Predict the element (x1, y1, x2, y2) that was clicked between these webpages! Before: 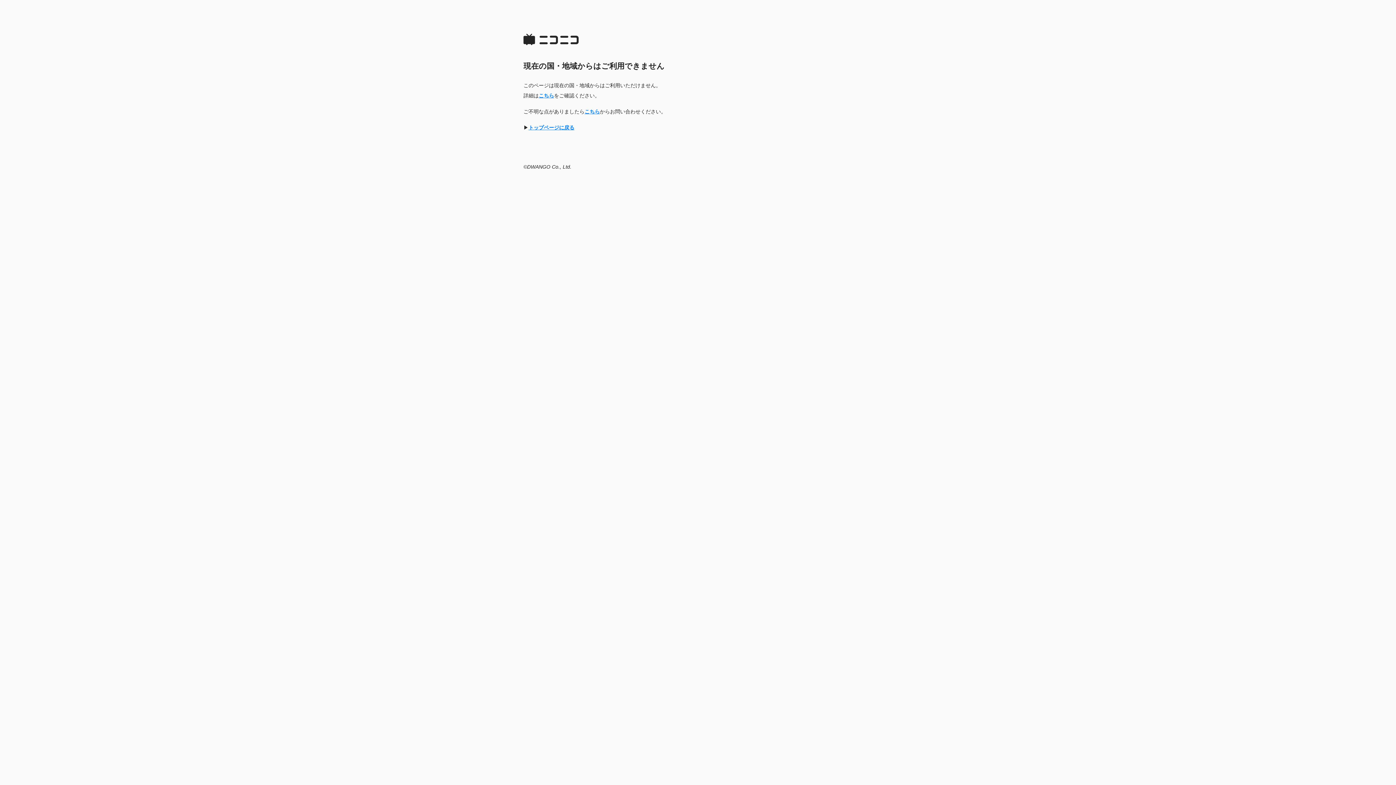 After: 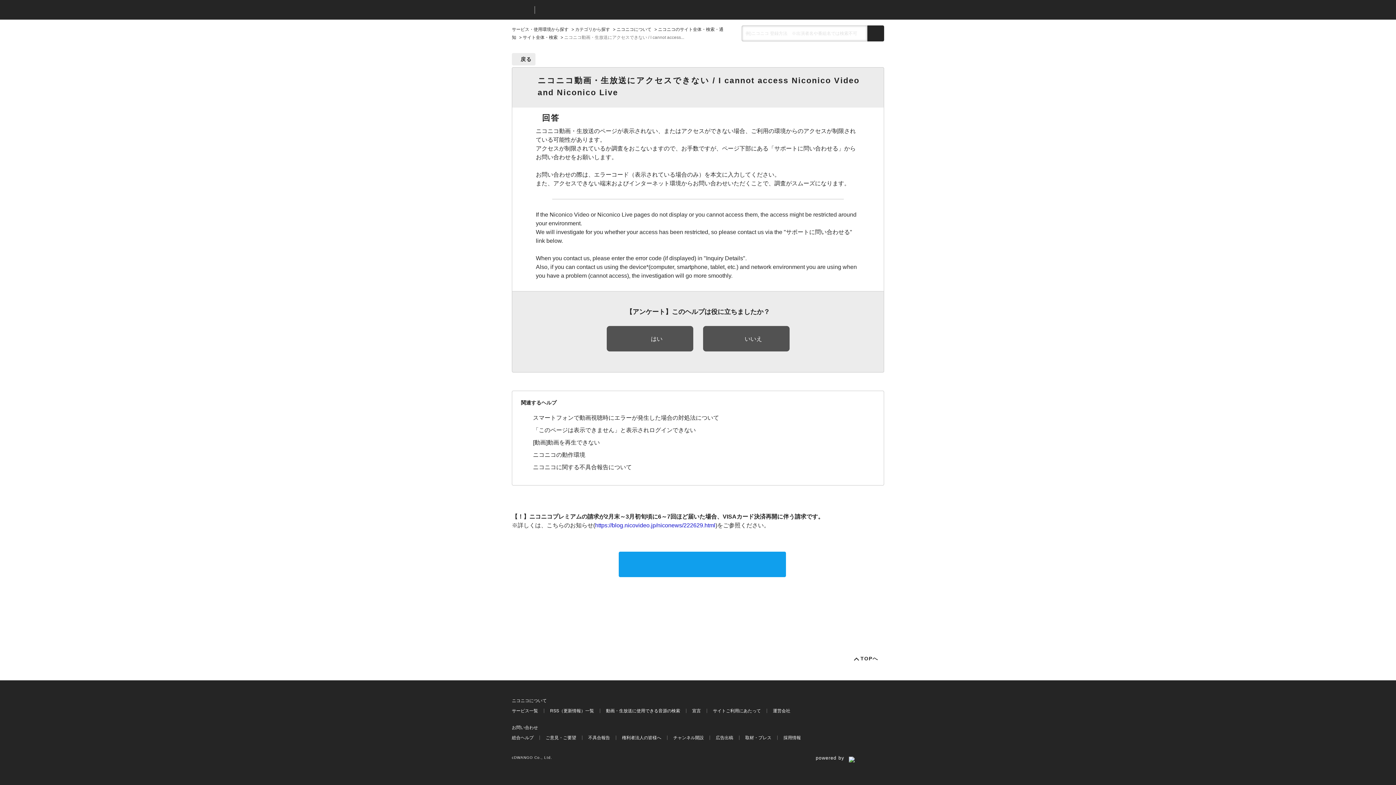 Action: label: こちら bbox: (584, 108, 600, 114)